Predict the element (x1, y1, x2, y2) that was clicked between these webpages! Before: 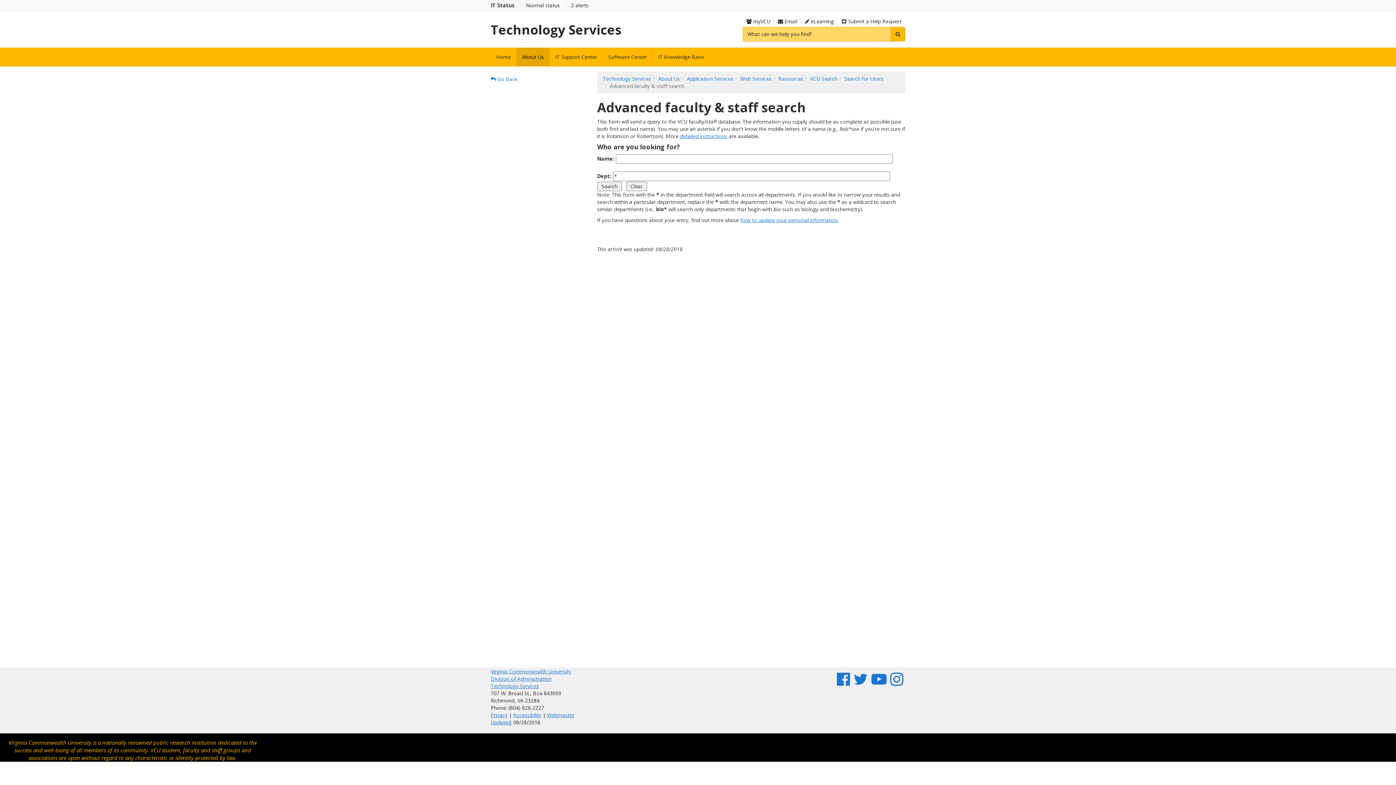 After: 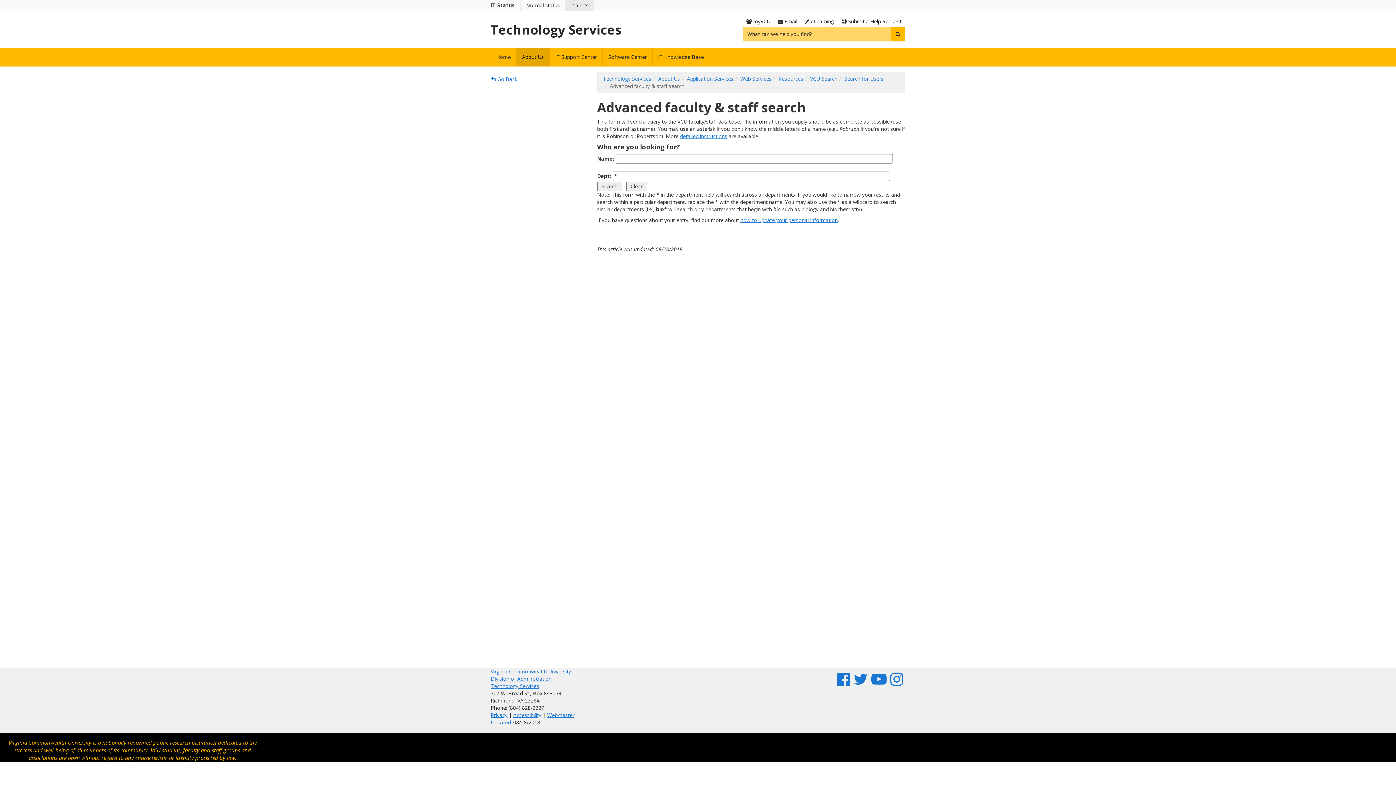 Action: label: 2 alerts bbox: (565, 0, 594, 10)